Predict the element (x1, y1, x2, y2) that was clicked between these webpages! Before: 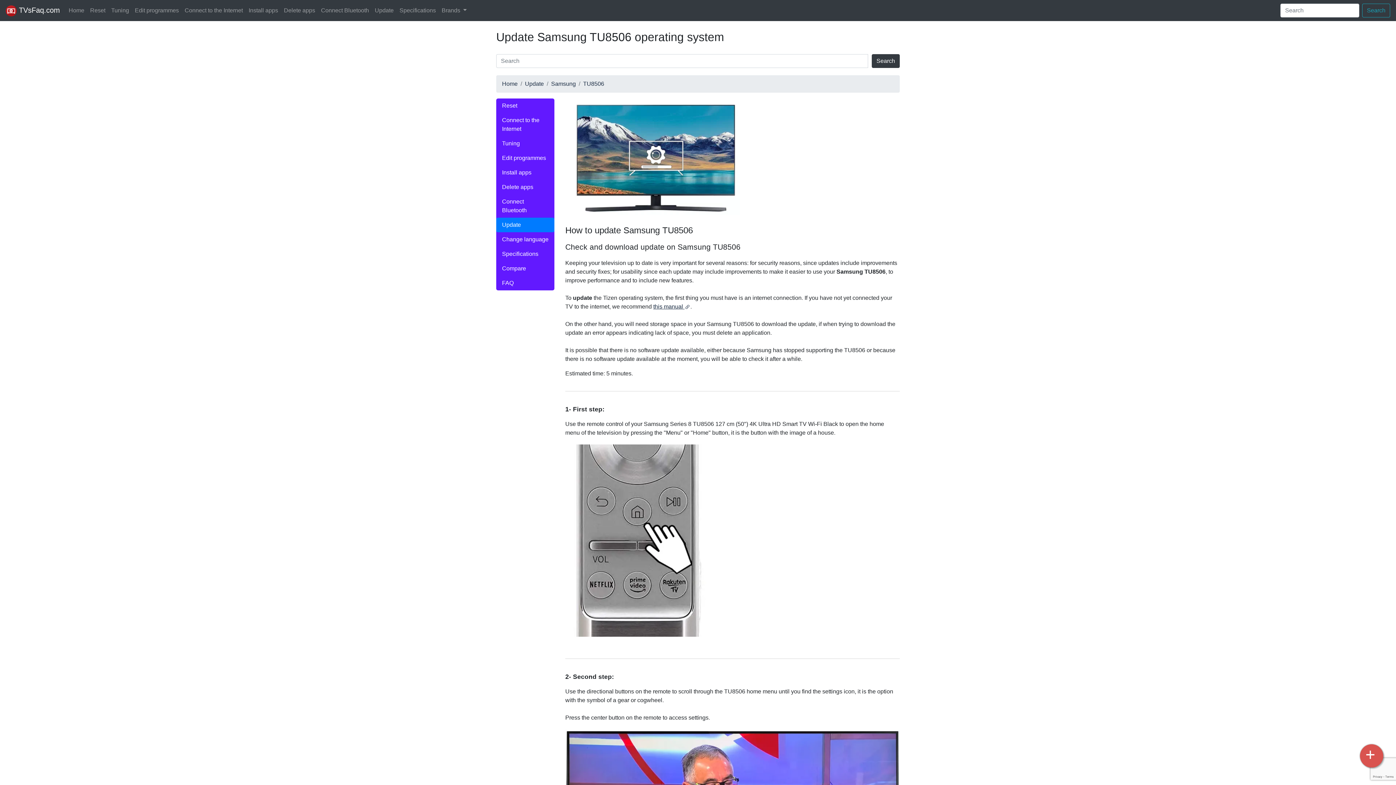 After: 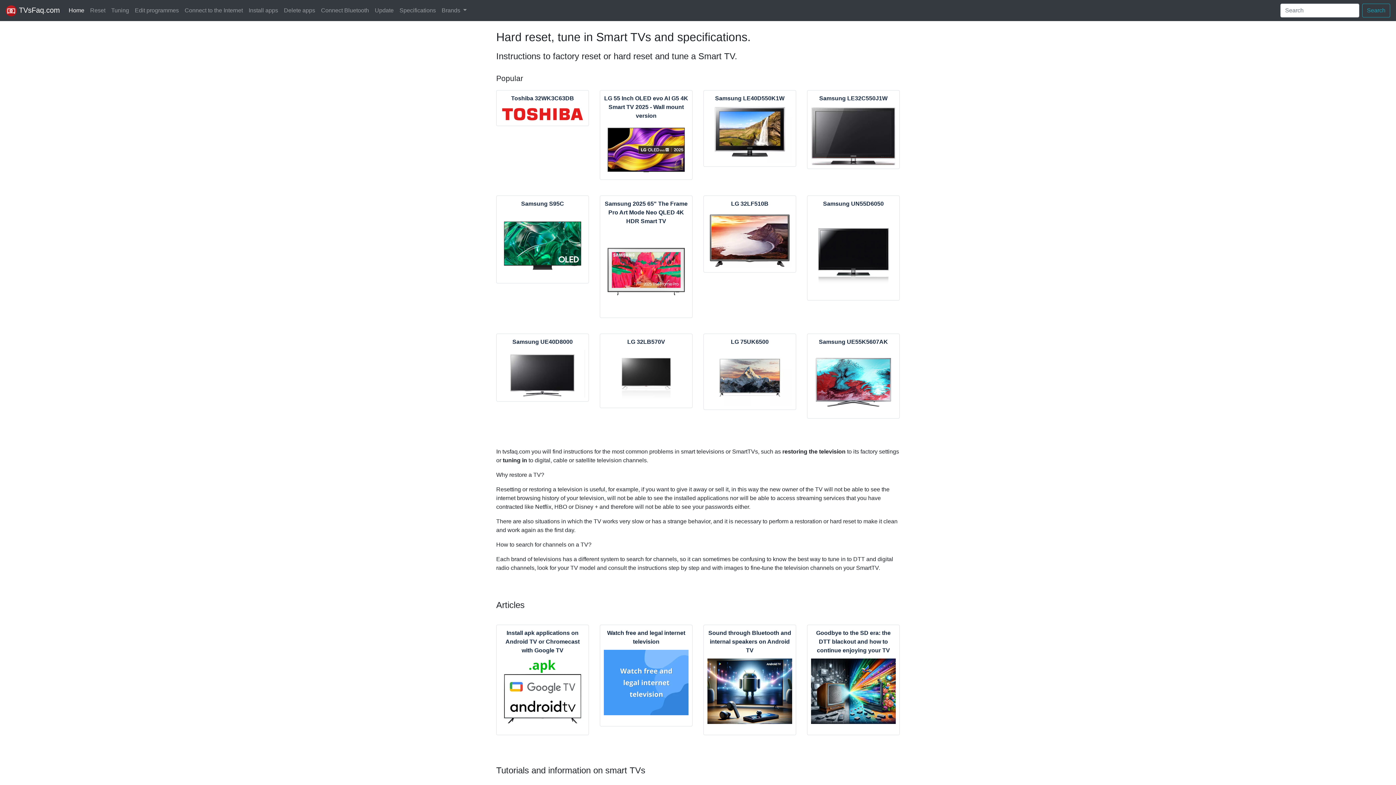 Action: label: Home
(current) bbox: (65, 3, 87, 17)